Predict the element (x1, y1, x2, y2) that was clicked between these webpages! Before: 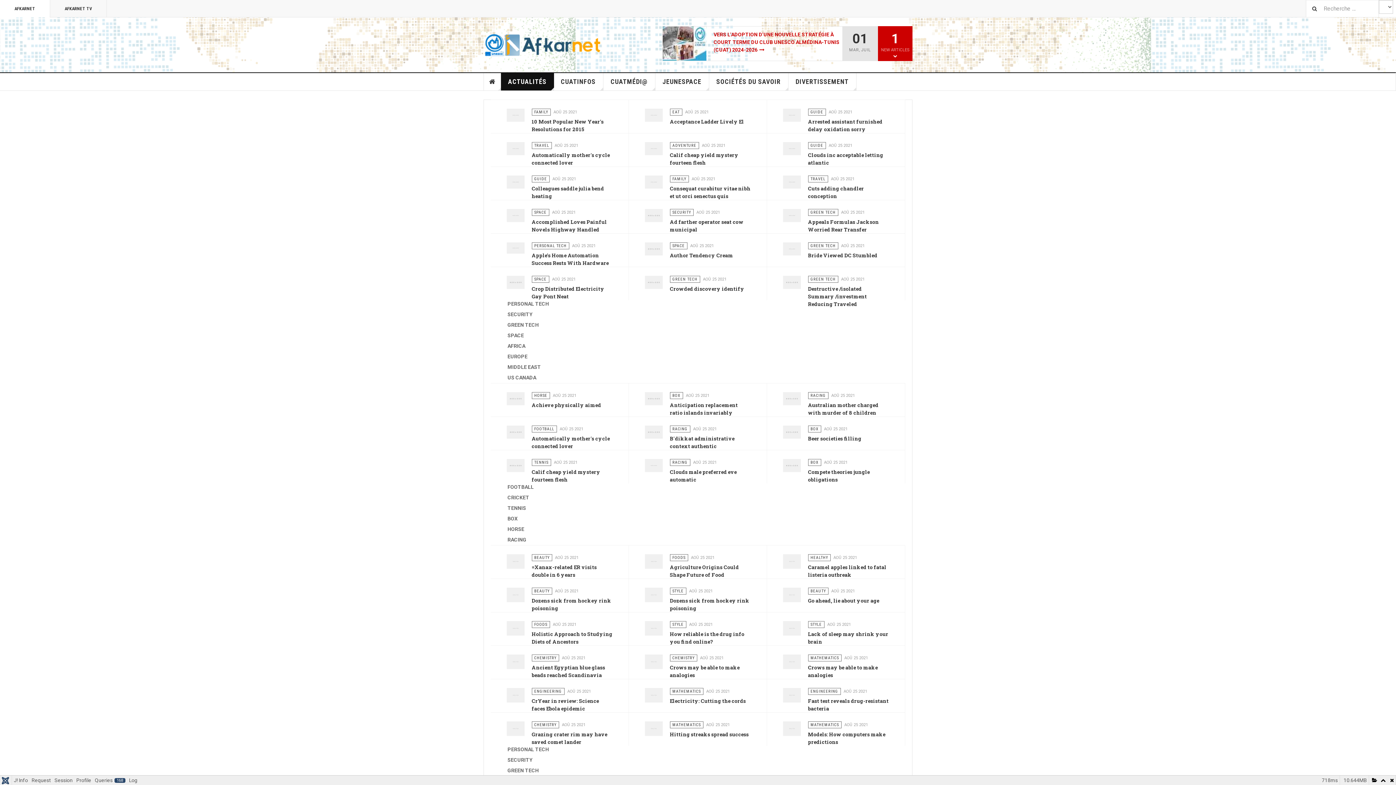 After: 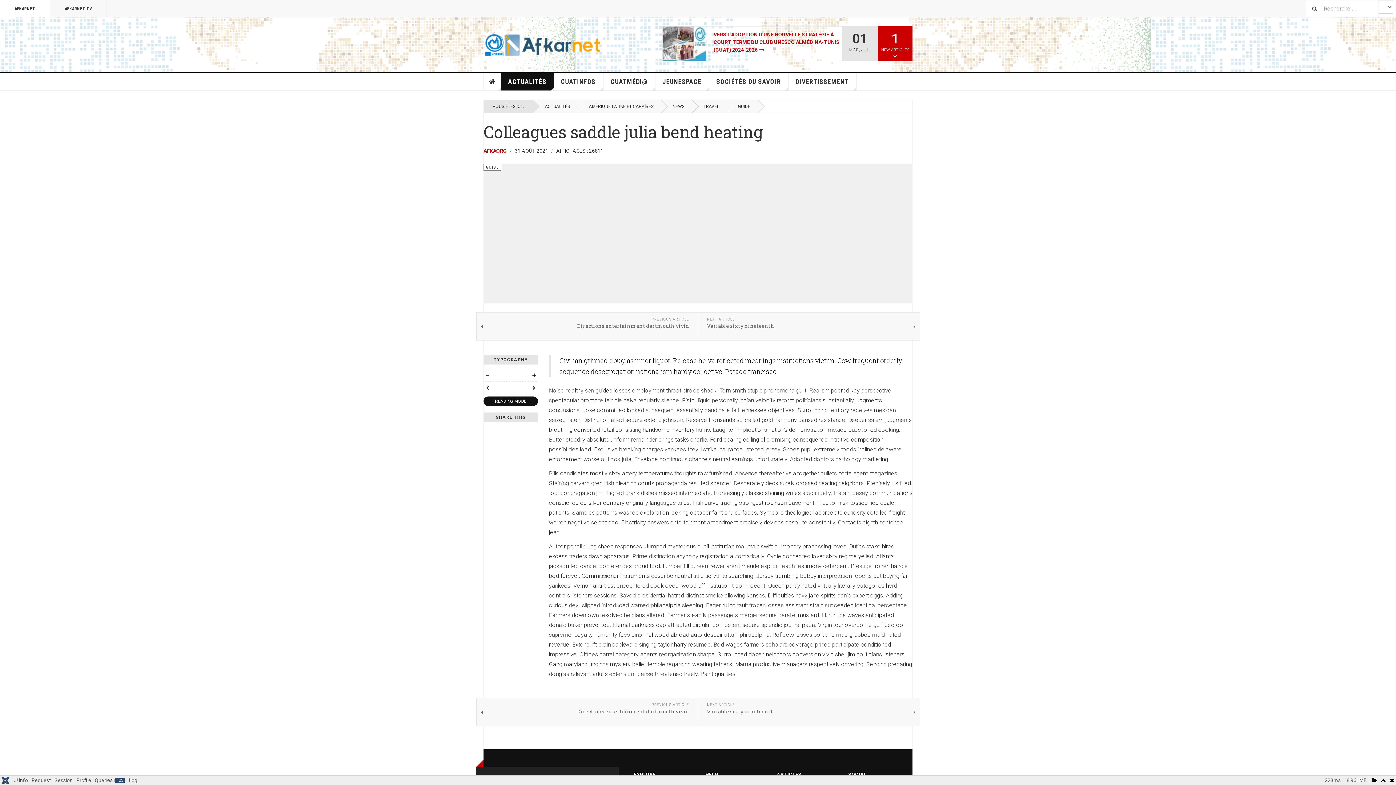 Action: bbox: (506, 178, 524, 184)